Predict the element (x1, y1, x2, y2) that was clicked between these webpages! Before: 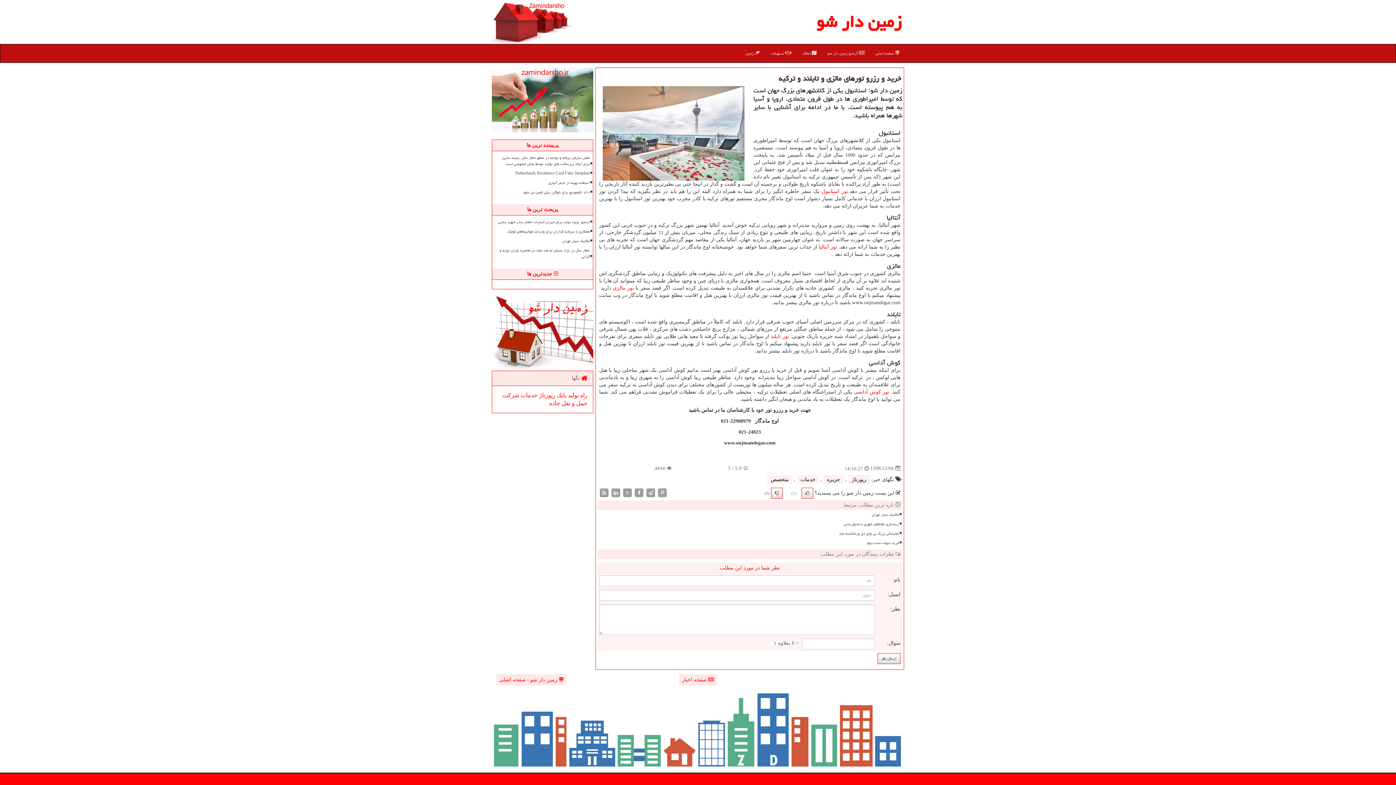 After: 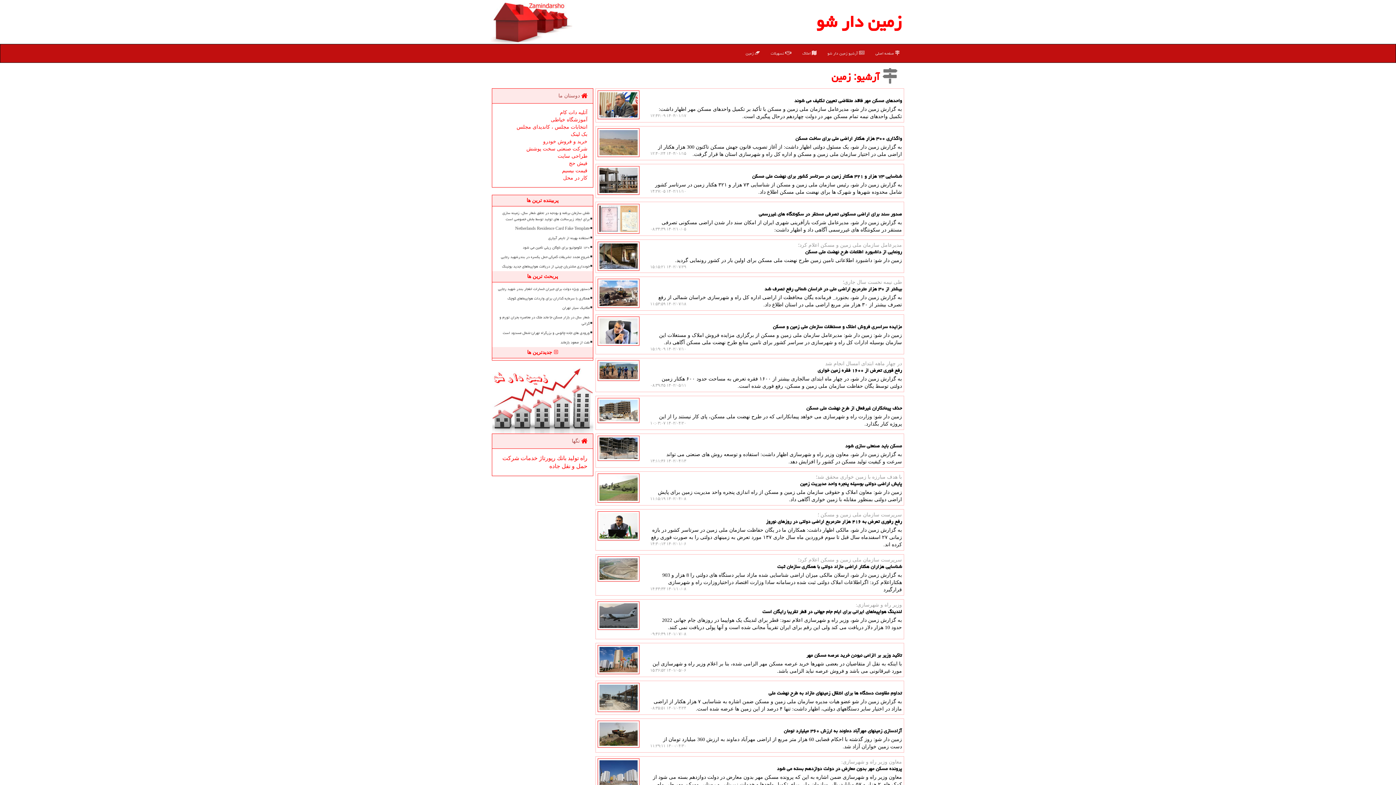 Action: bbox: (740, 44, 765, 62) label:  زمین